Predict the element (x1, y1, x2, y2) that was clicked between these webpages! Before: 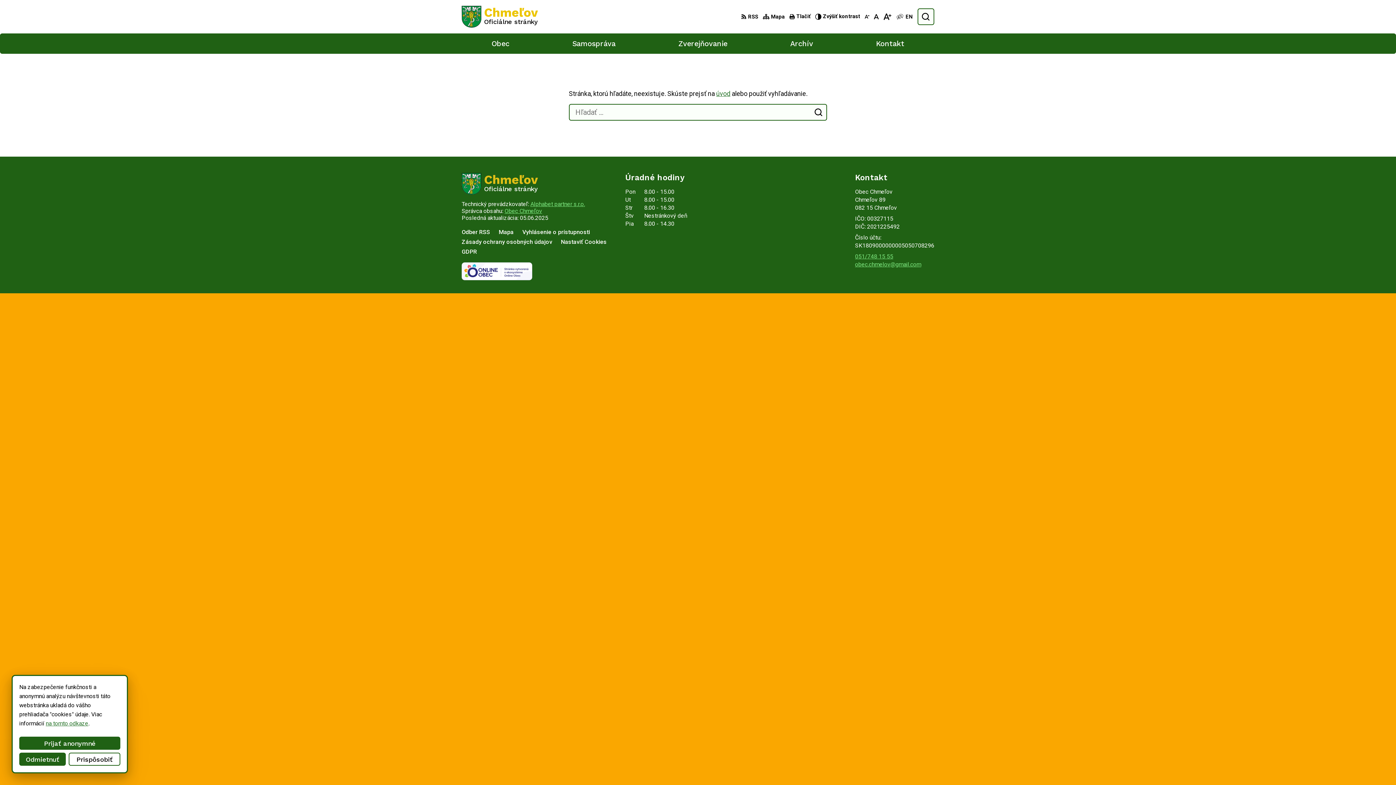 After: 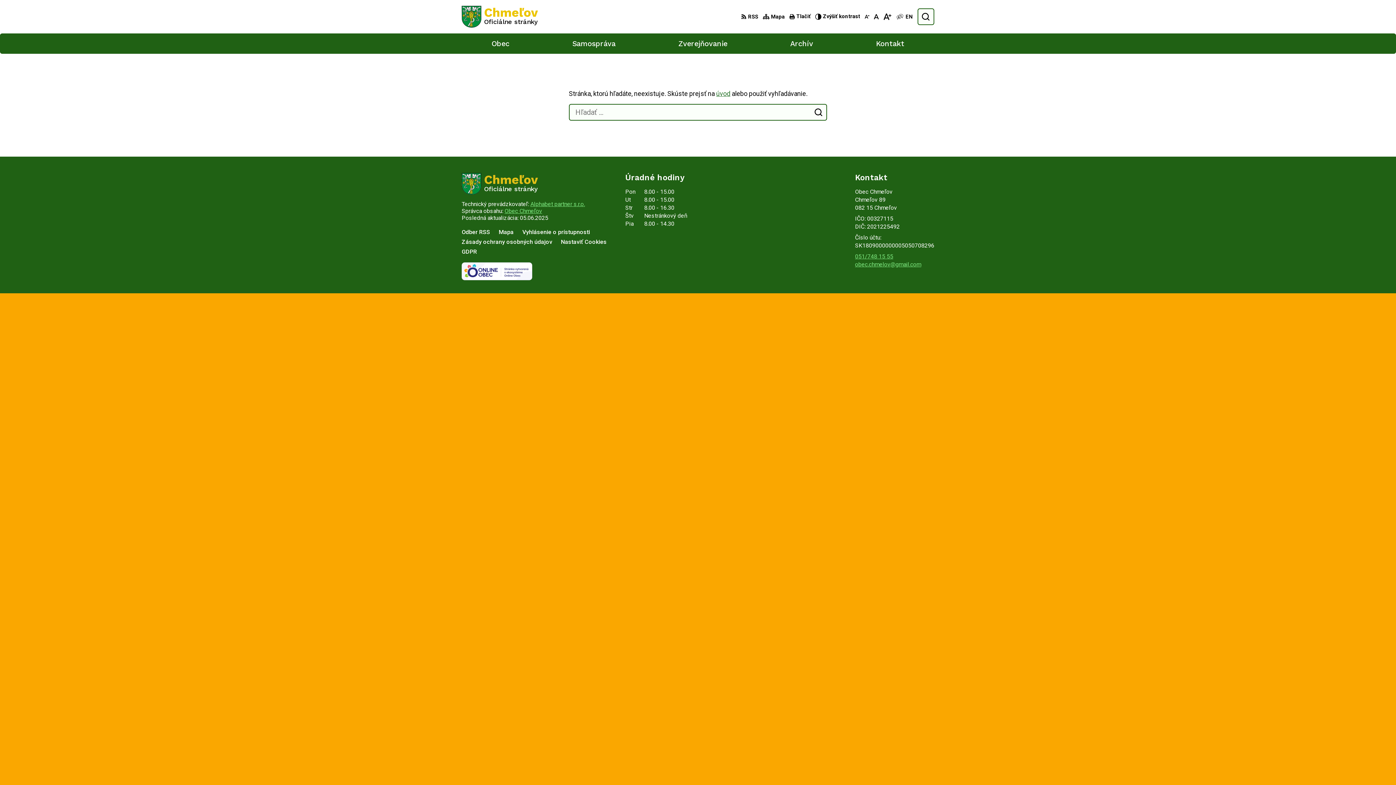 Action: label: Prijať anonymné bbox: (19, 737, 120, 750)